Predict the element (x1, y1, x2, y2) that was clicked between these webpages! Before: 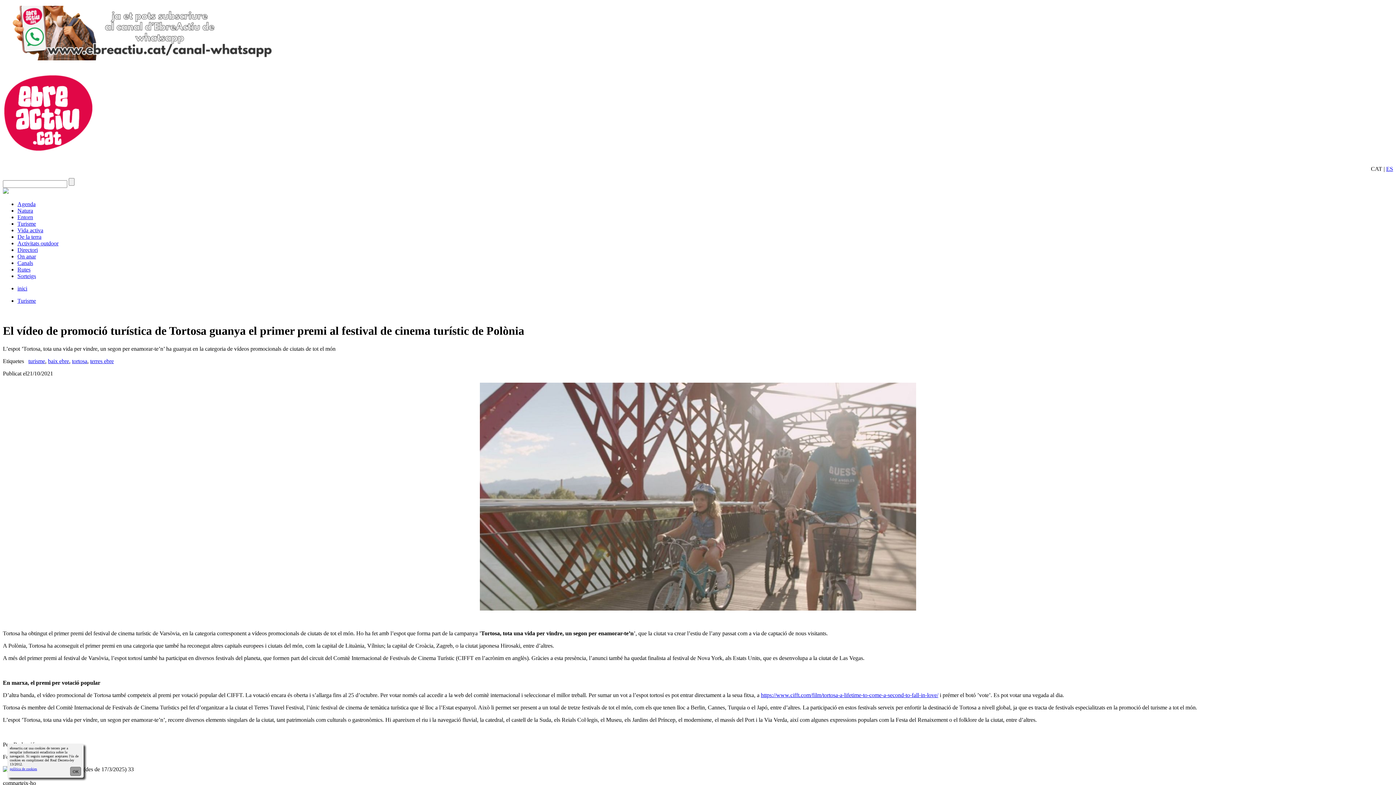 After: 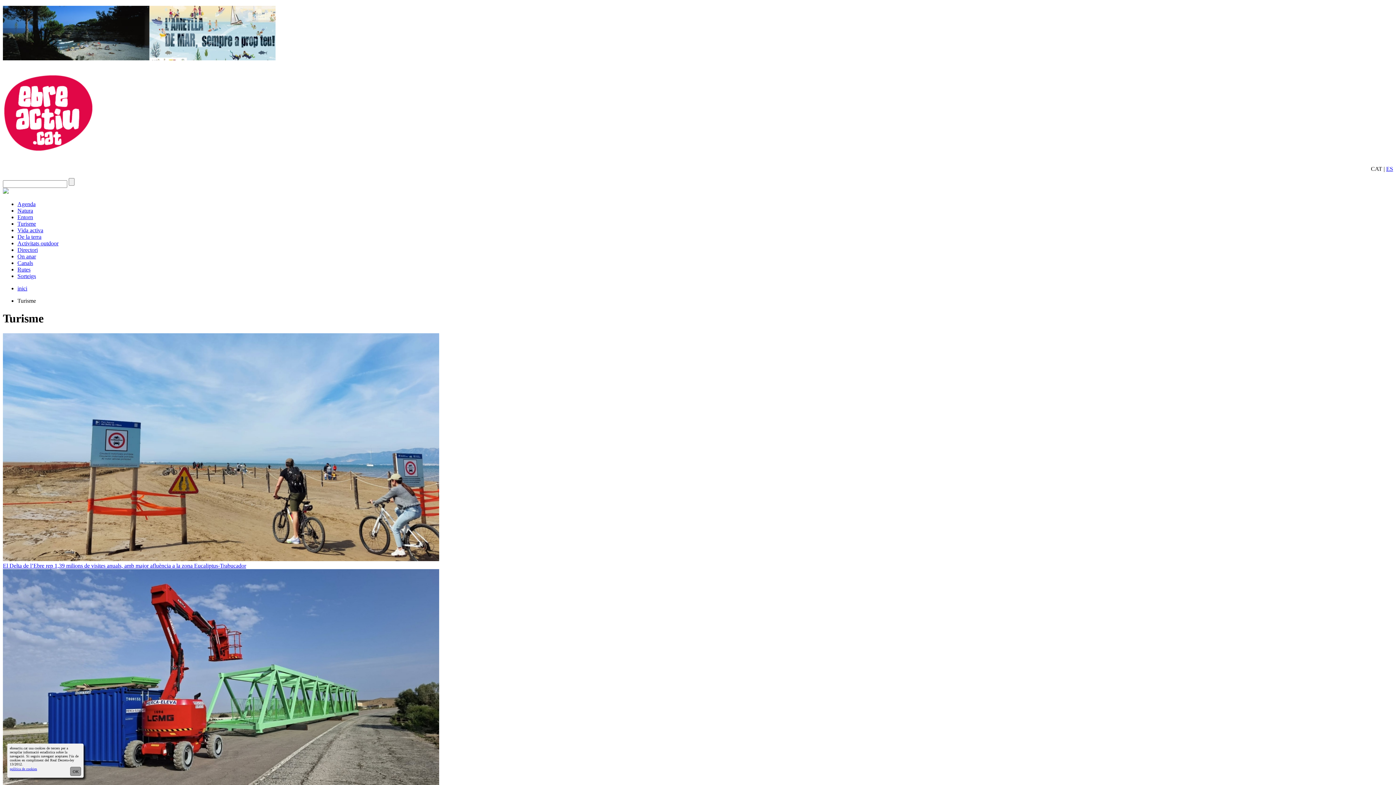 Action: bbox: (17, 297, 36, 304) label: Turisme